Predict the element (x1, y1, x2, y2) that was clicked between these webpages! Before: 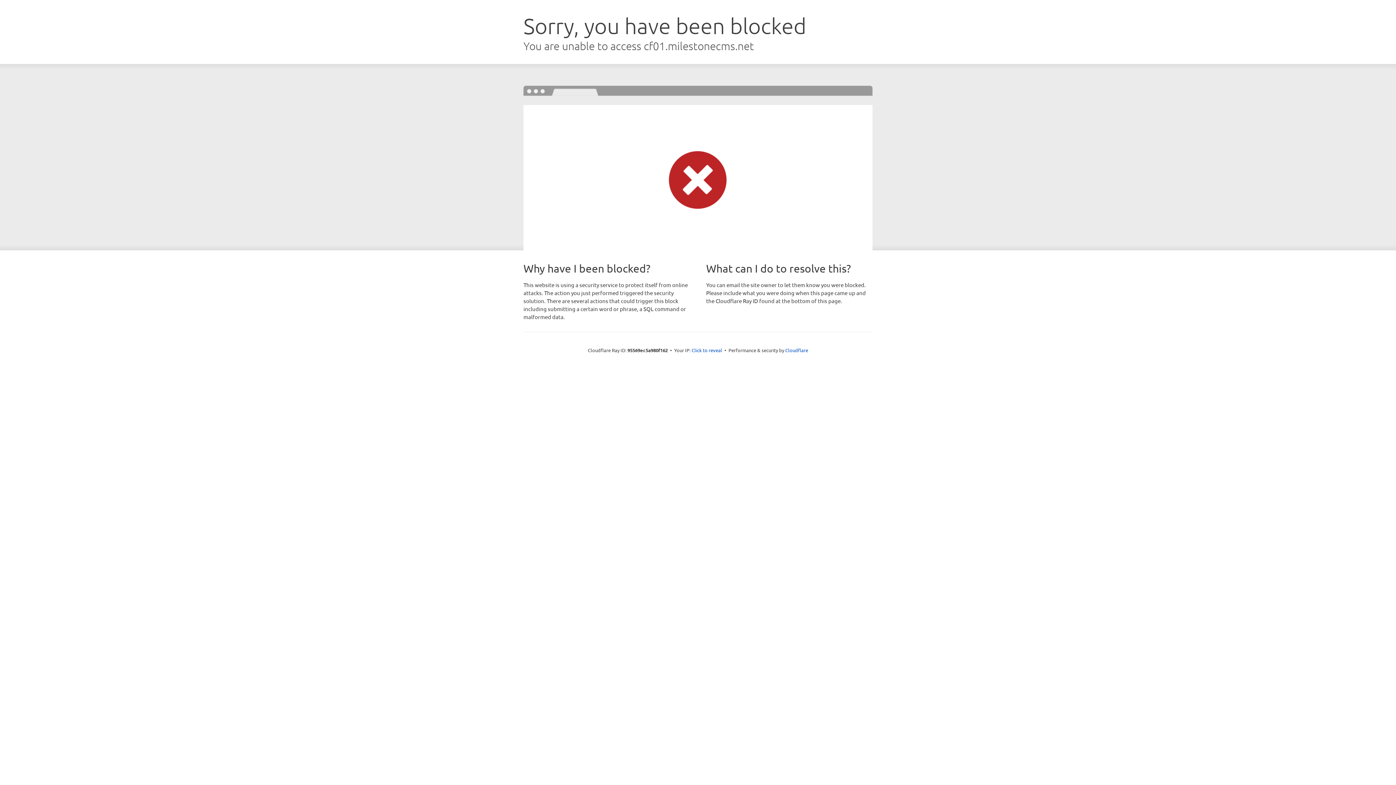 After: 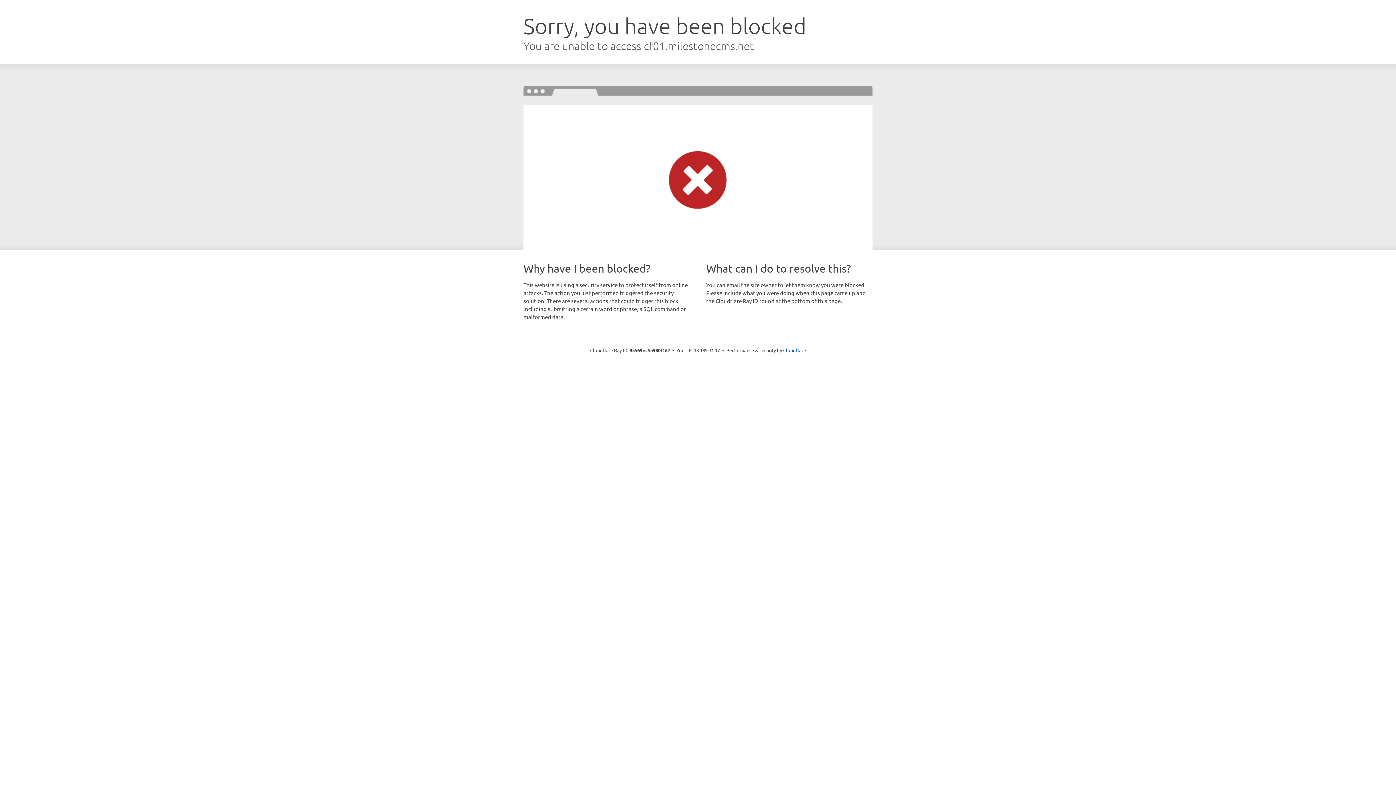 Action: bbox: (691, 346, 722, 353) label: Click to reveal